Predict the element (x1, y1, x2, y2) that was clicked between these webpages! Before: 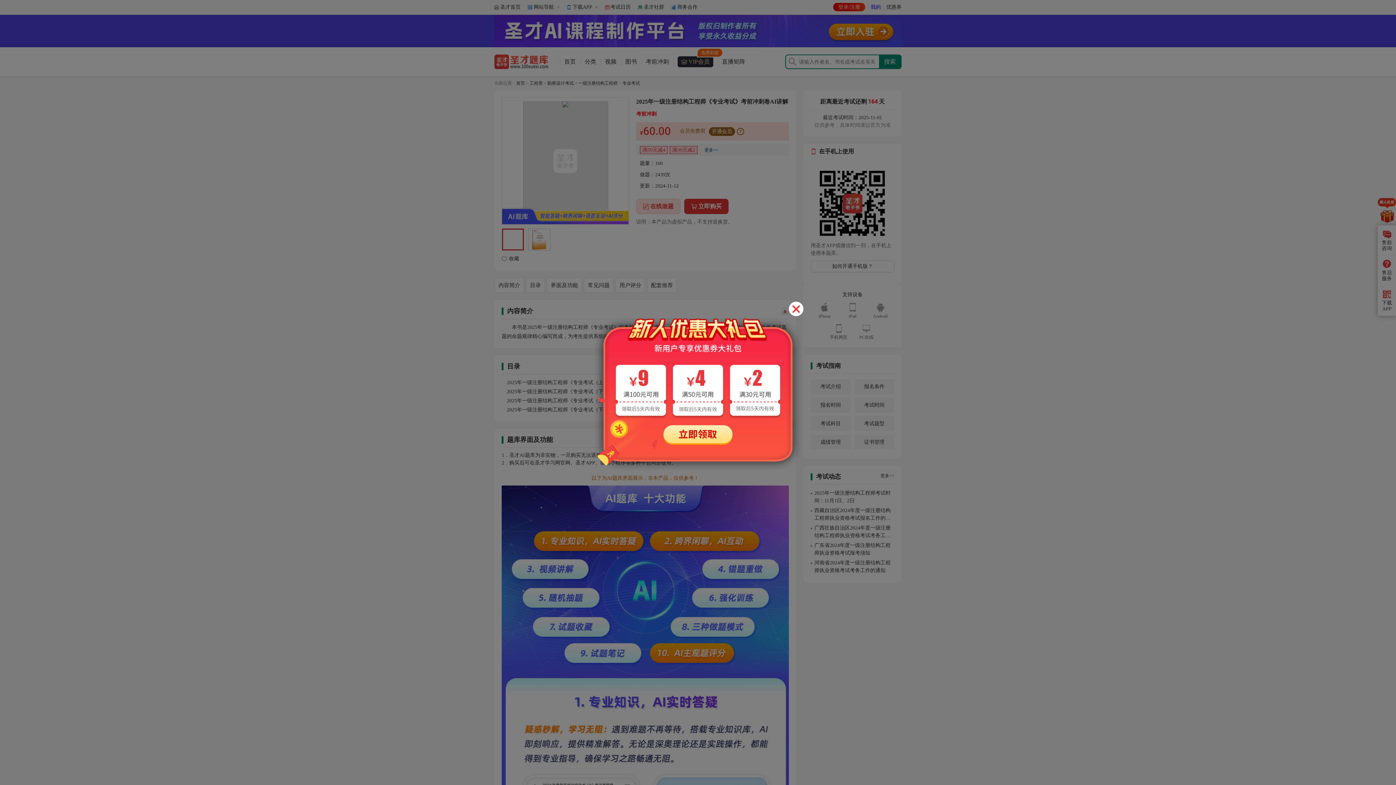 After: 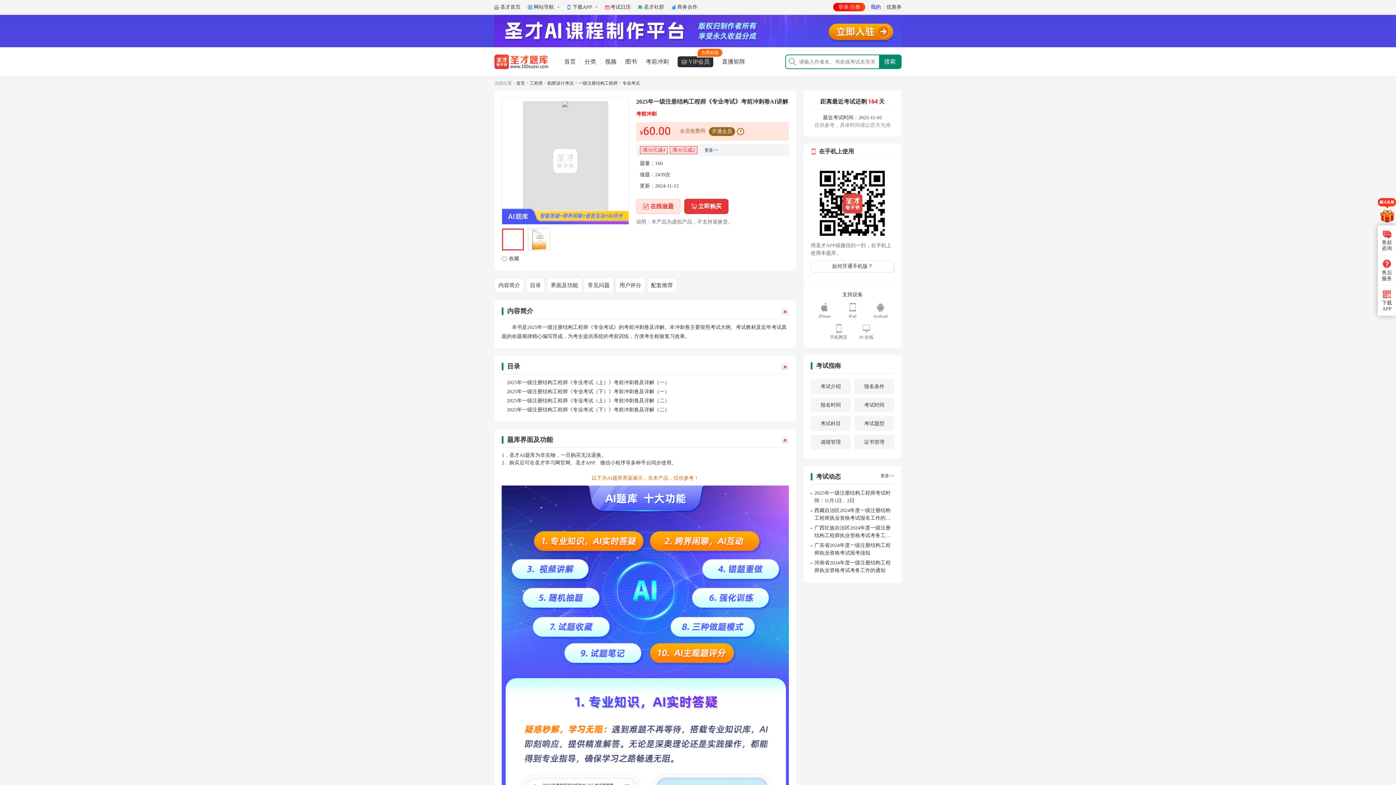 Action: bbox: (789, 301, 803, 316)